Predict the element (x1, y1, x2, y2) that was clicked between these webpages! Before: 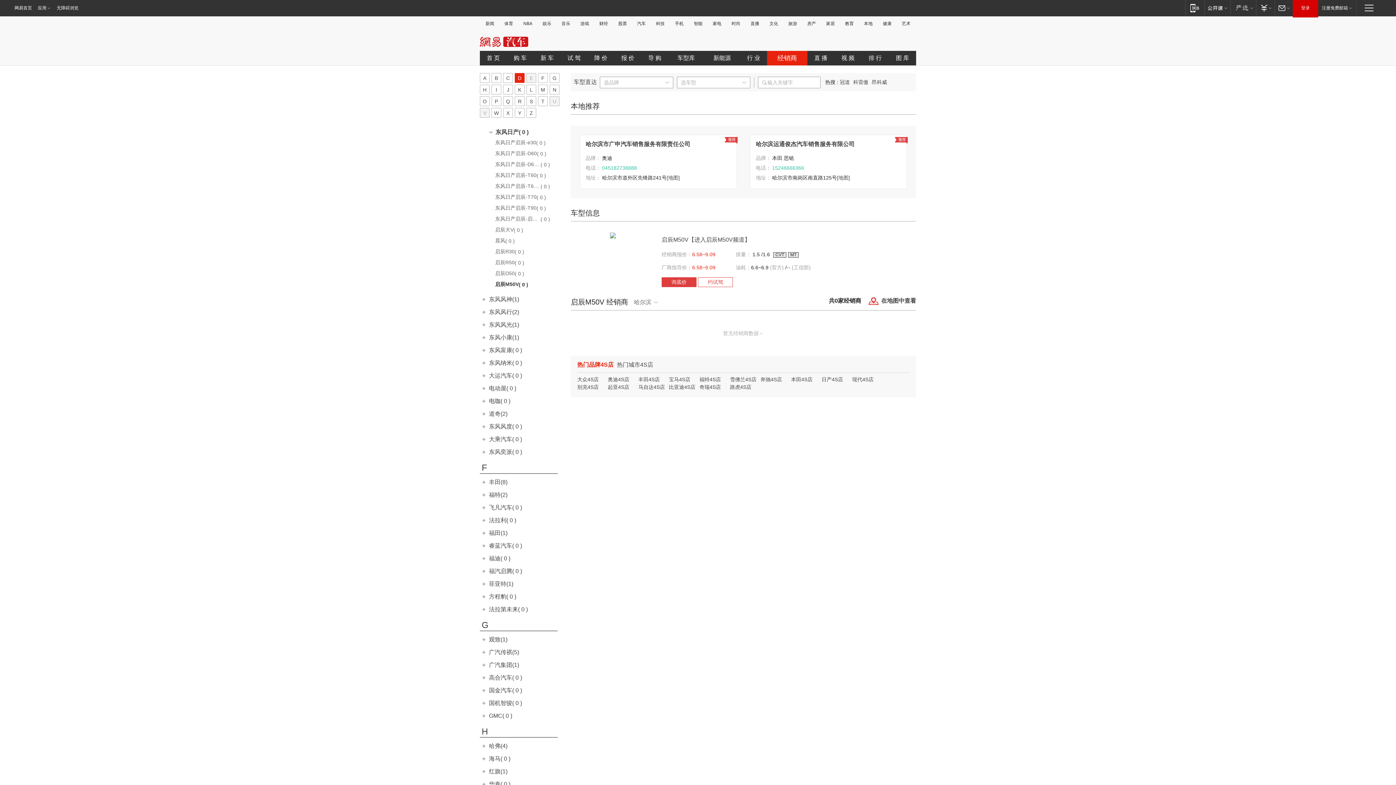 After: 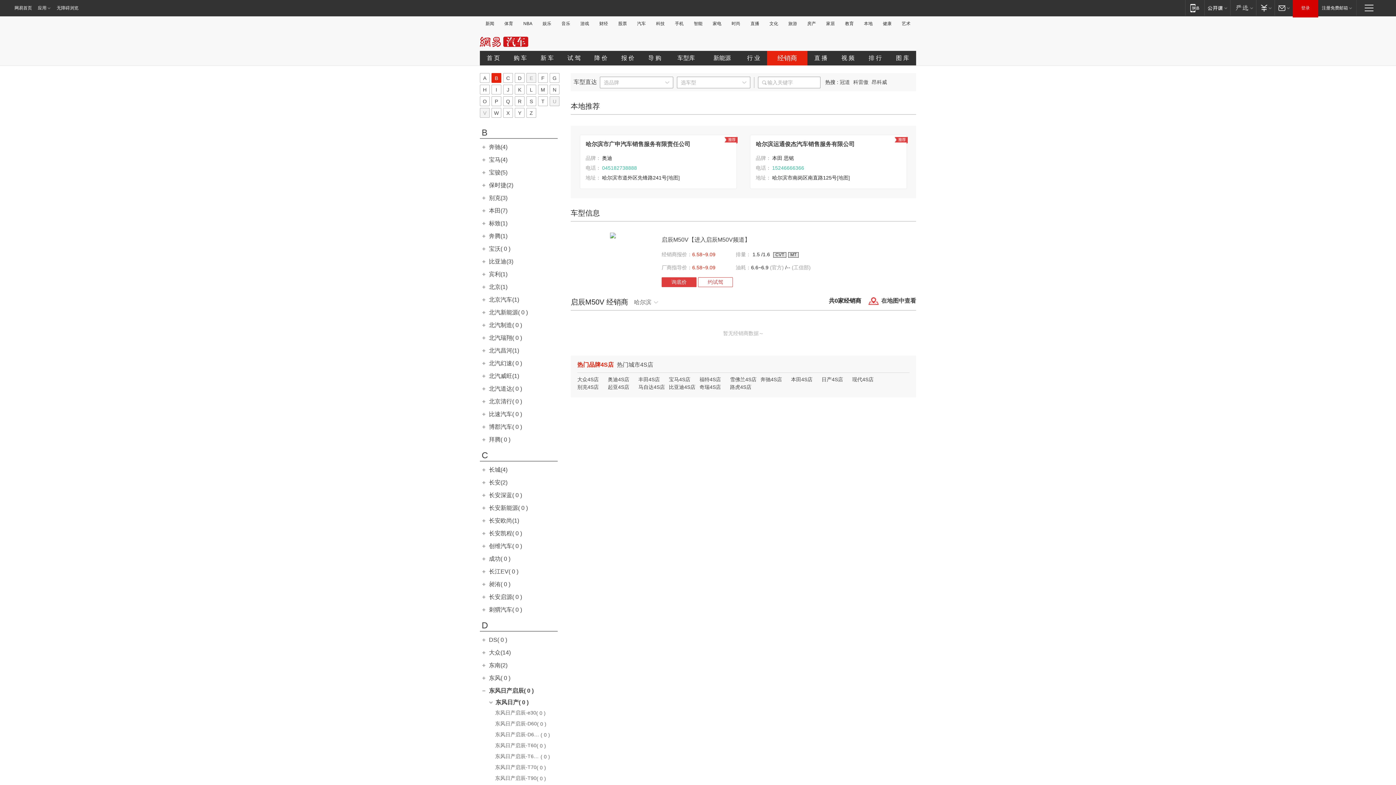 Action: label: B bbox: (491, 73, 501, 82)